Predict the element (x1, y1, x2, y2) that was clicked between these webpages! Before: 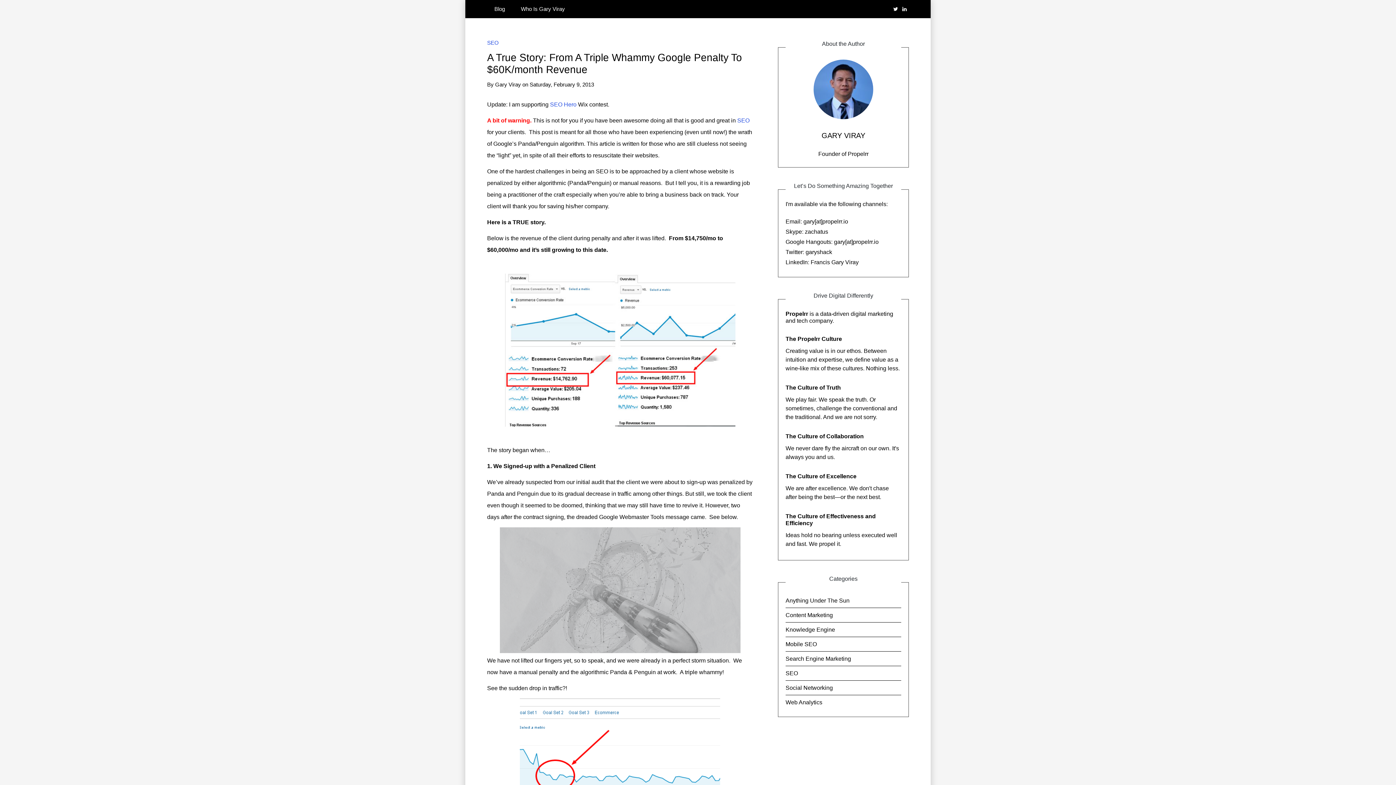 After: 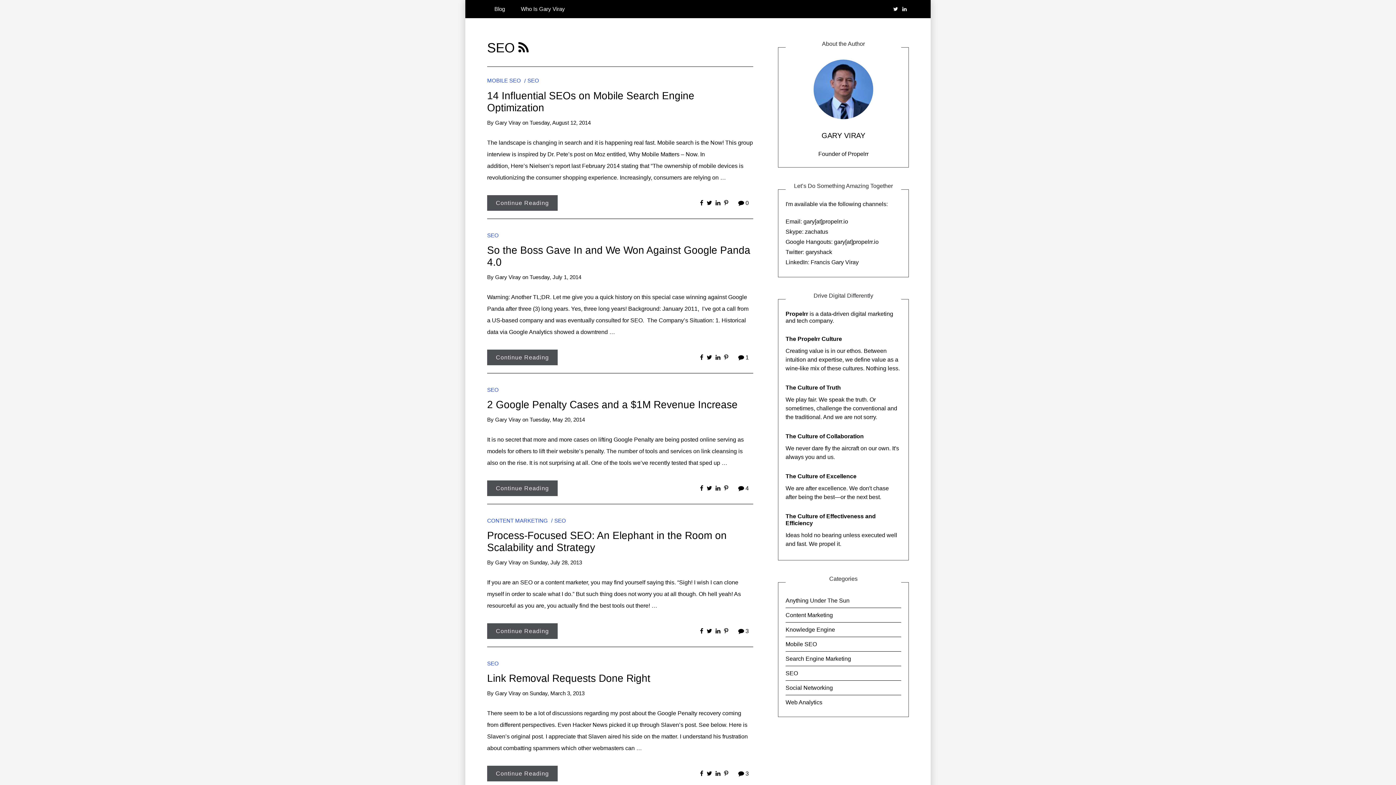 Action: label: SEO bbox: (785, 666, 901, 681)